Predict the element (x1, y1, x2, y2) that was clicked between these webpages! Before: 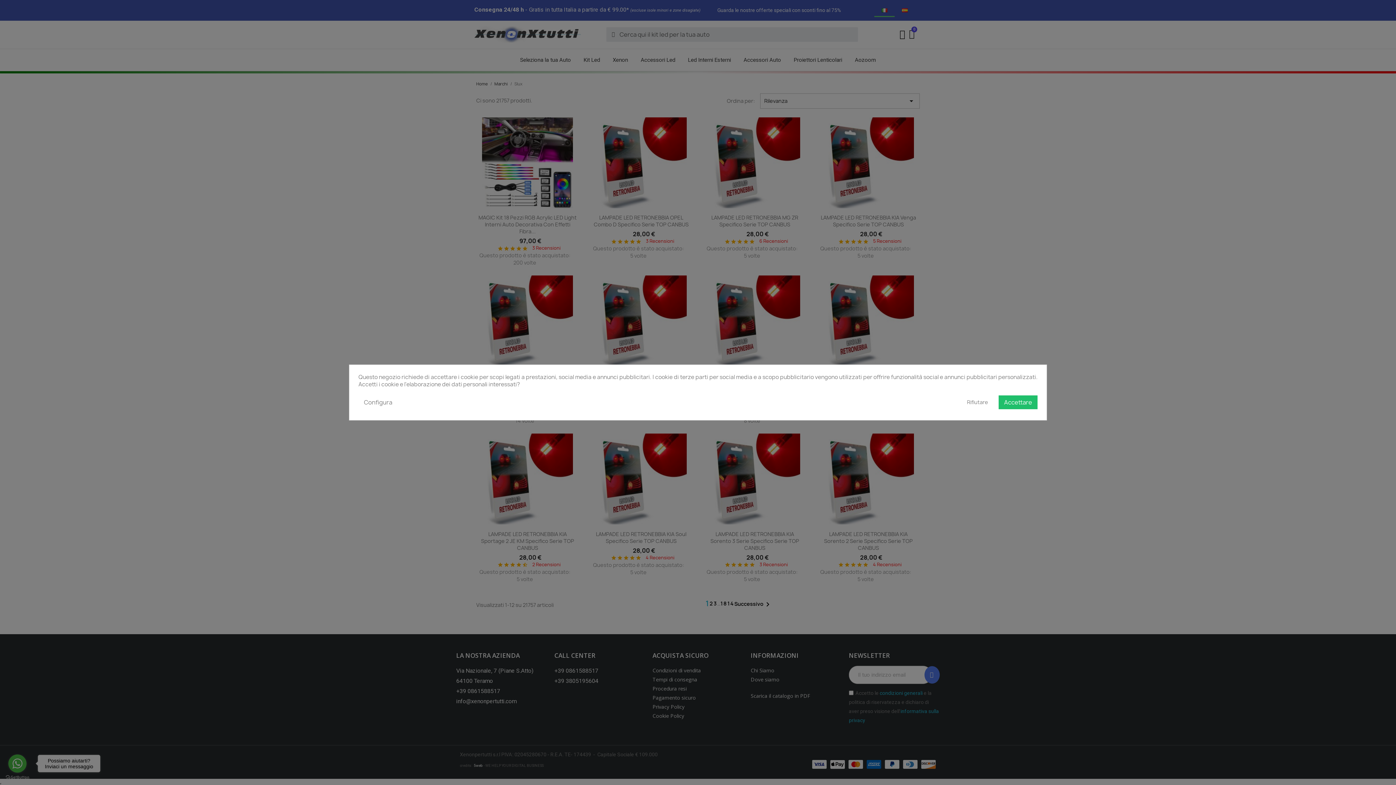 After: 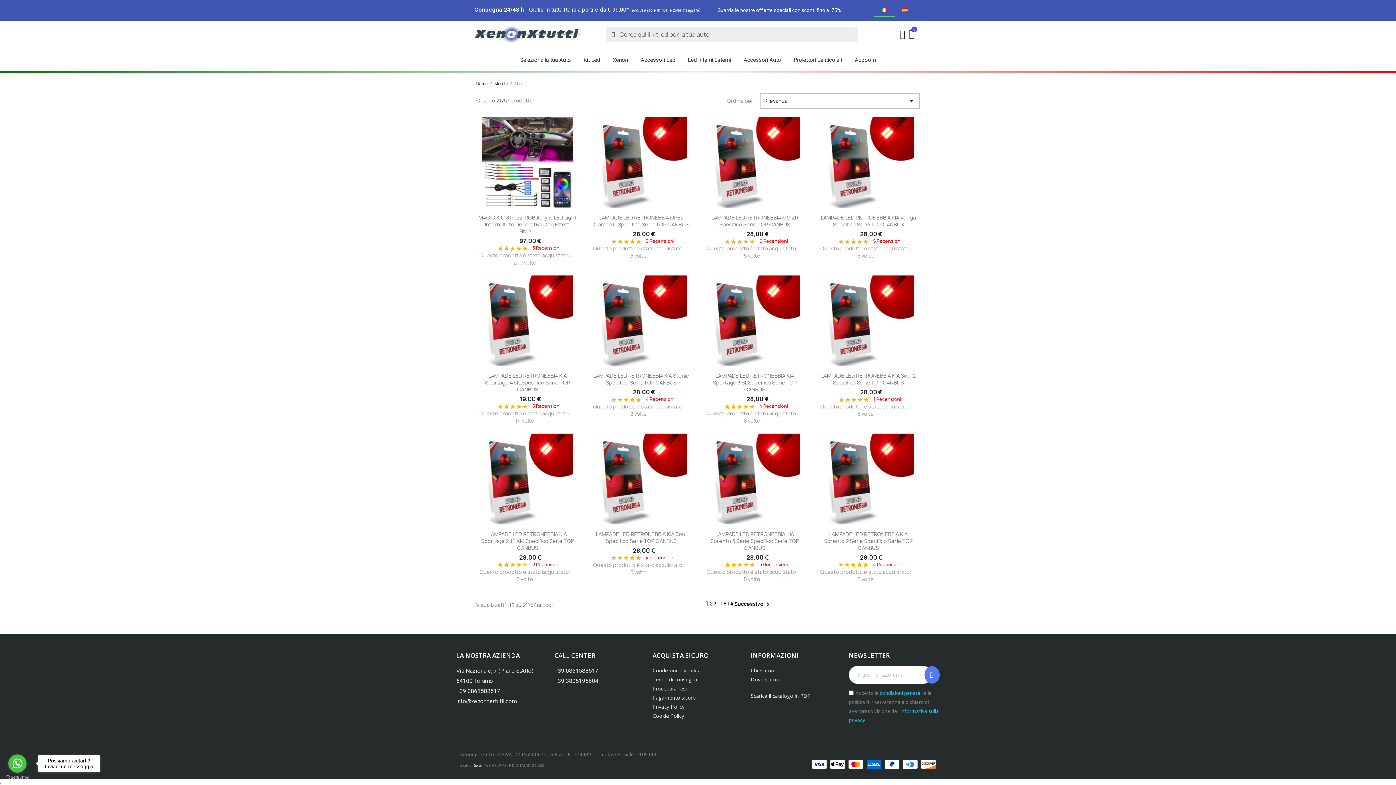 Action: label: Rifiutare bbox: (961, 395, 993, 409)